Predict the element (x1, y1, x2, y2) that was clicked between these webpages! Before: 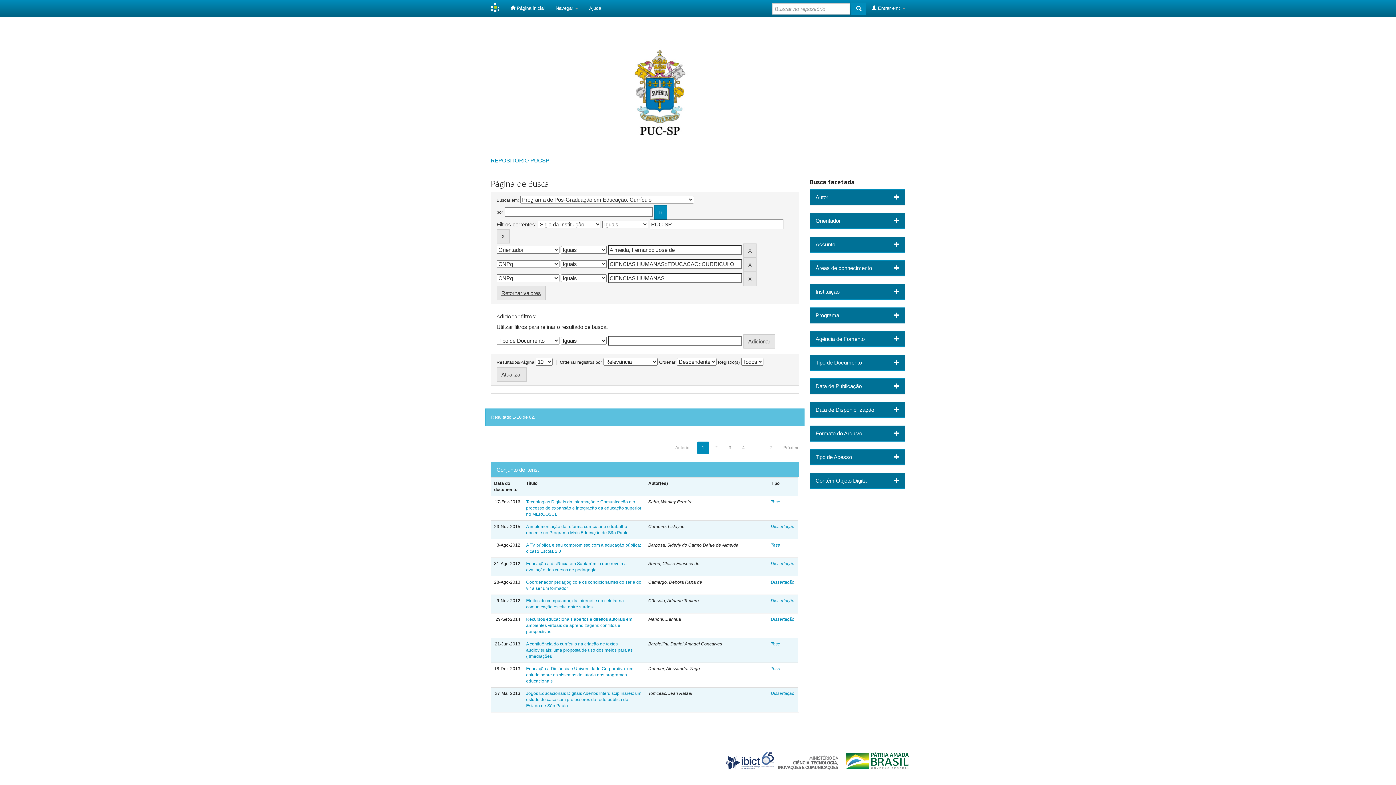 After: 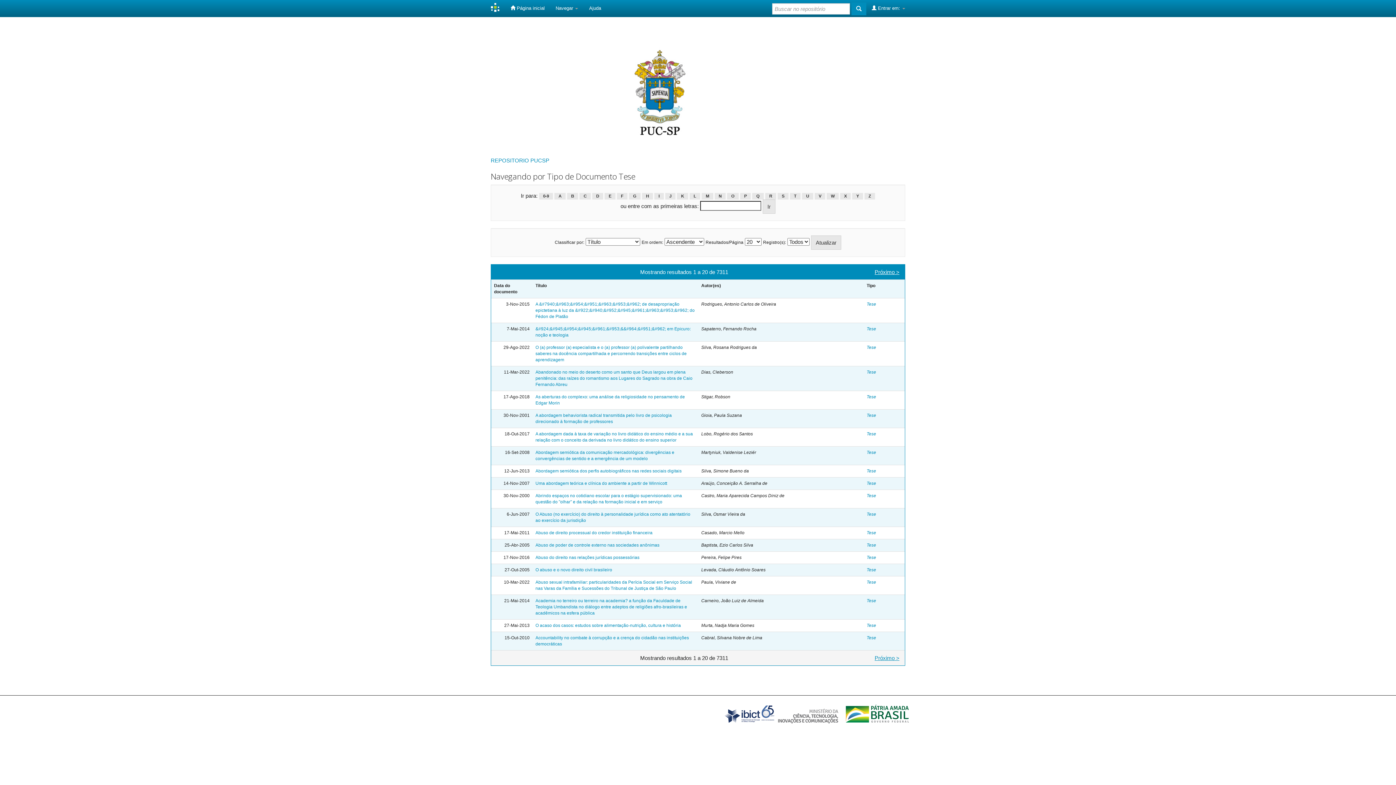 Action: bbox: (771, 641, 780, 646) label: Tese